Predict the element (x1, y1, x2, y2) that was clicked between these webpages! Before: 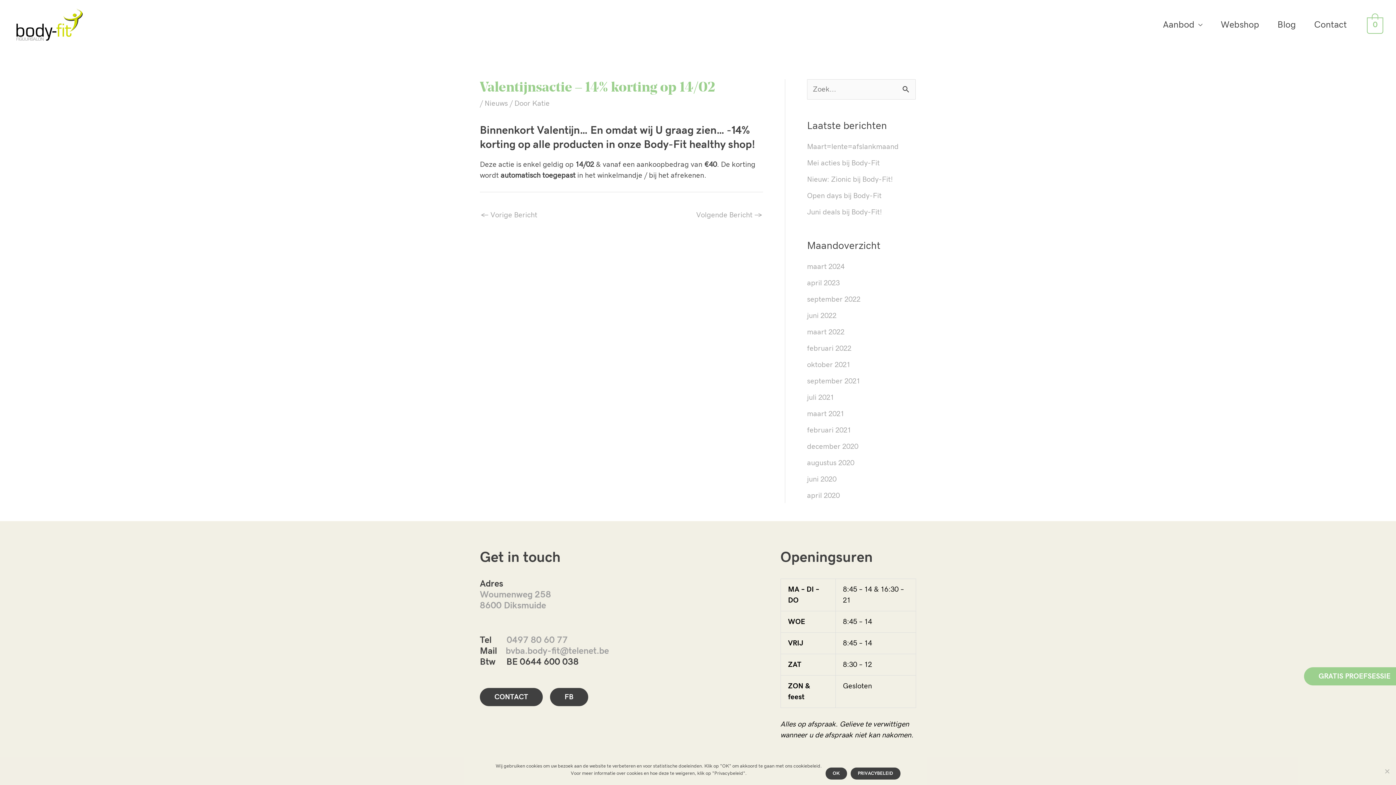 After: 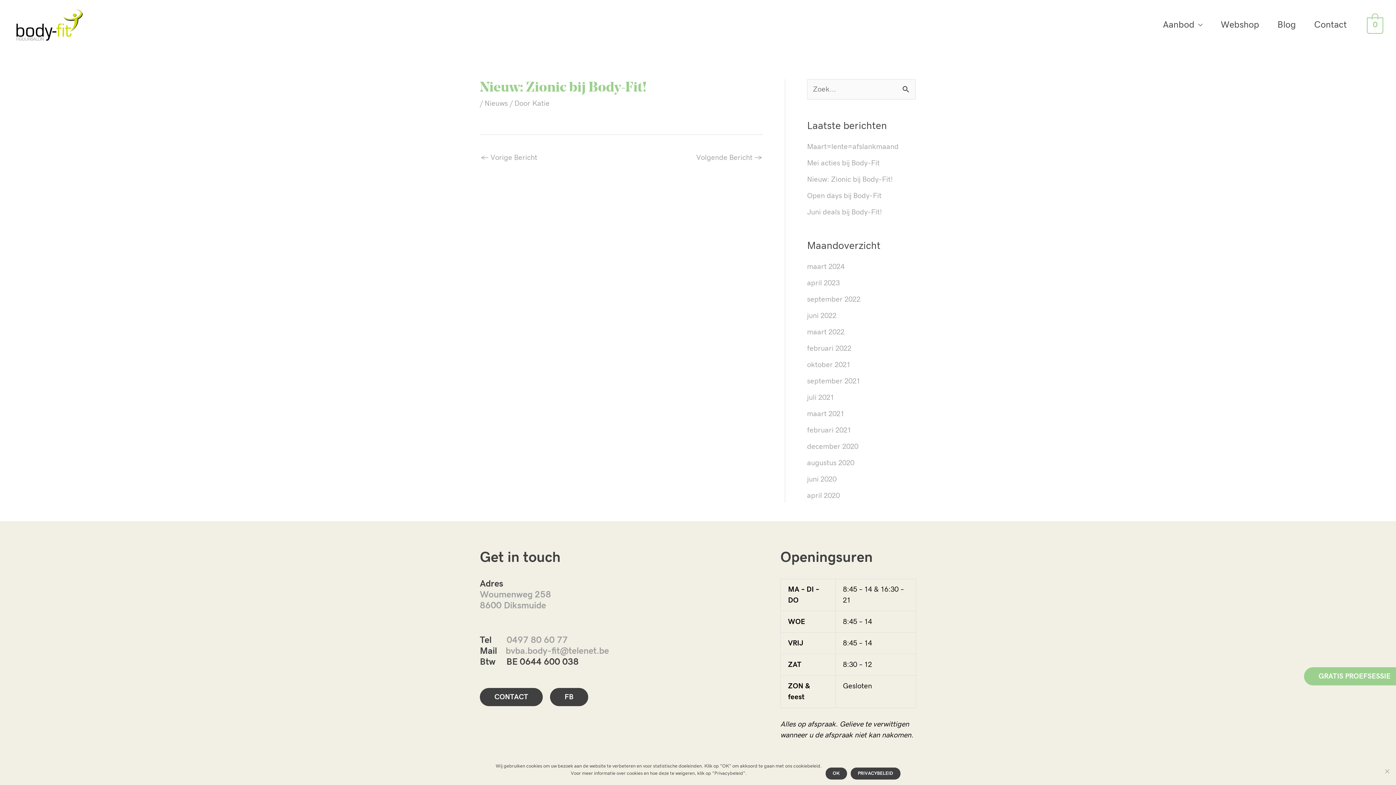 Action: label: Nieuw: Zionic bij Body-Fit! bbox: (807, 175, 893, 183)